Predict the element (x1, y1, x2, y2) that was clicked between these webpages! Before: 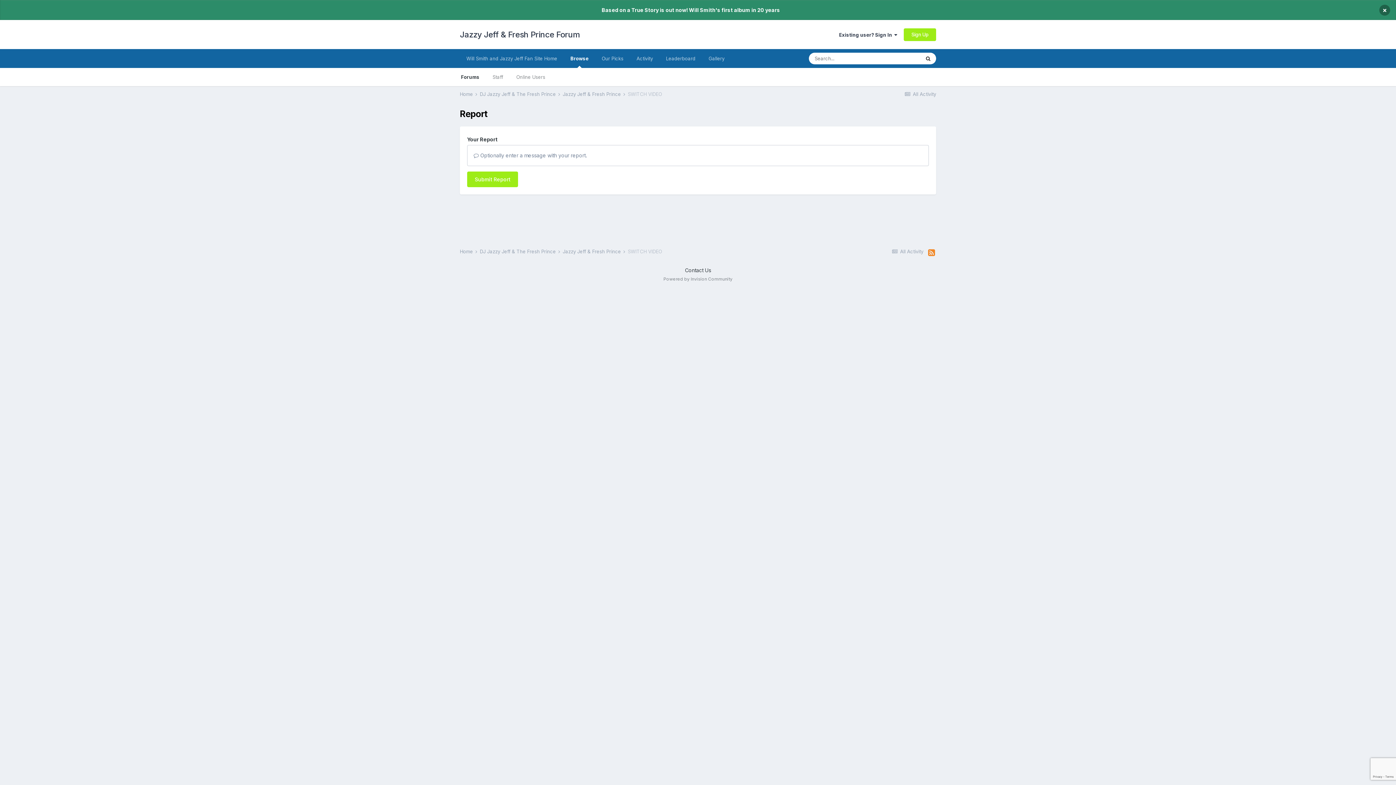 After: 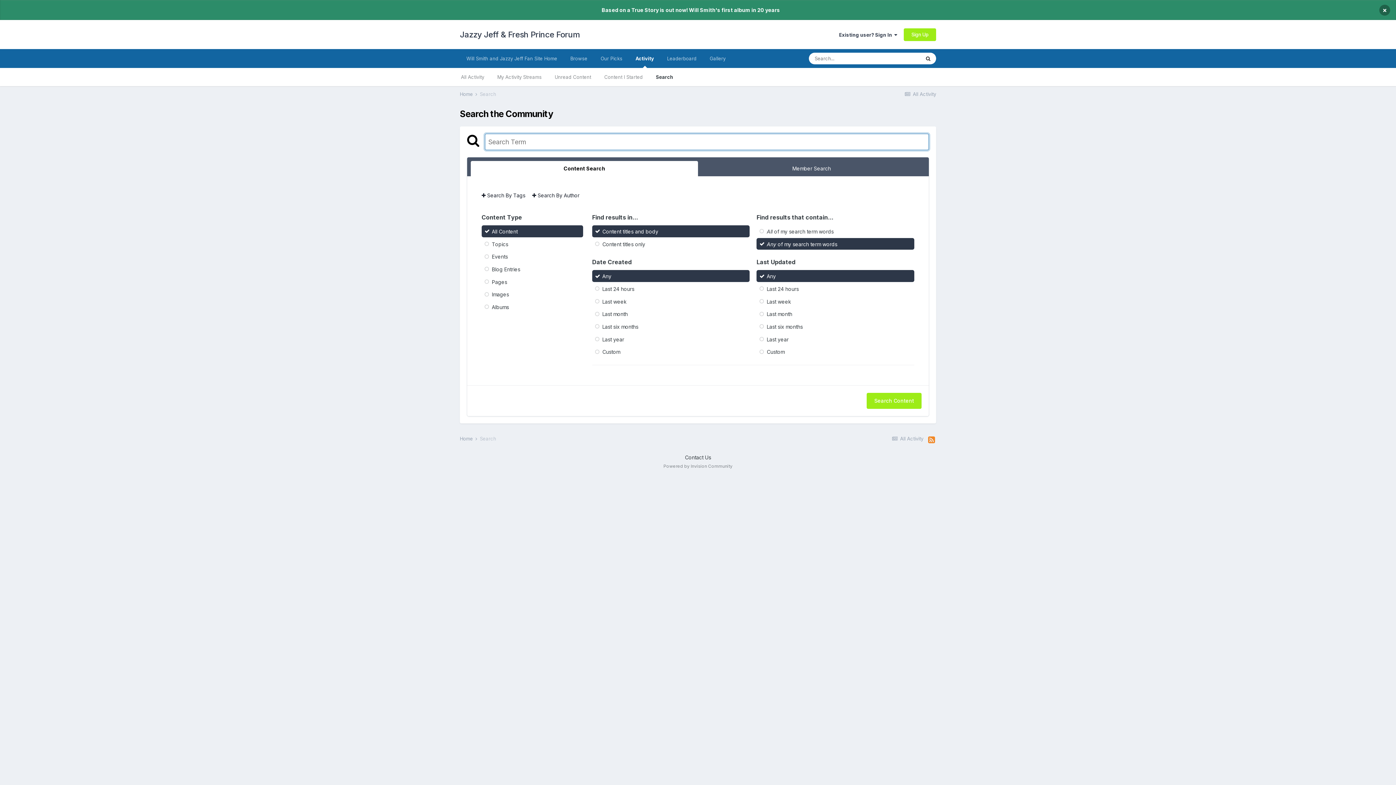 Action: bbox: (920, 52, 936, 64) label: Search